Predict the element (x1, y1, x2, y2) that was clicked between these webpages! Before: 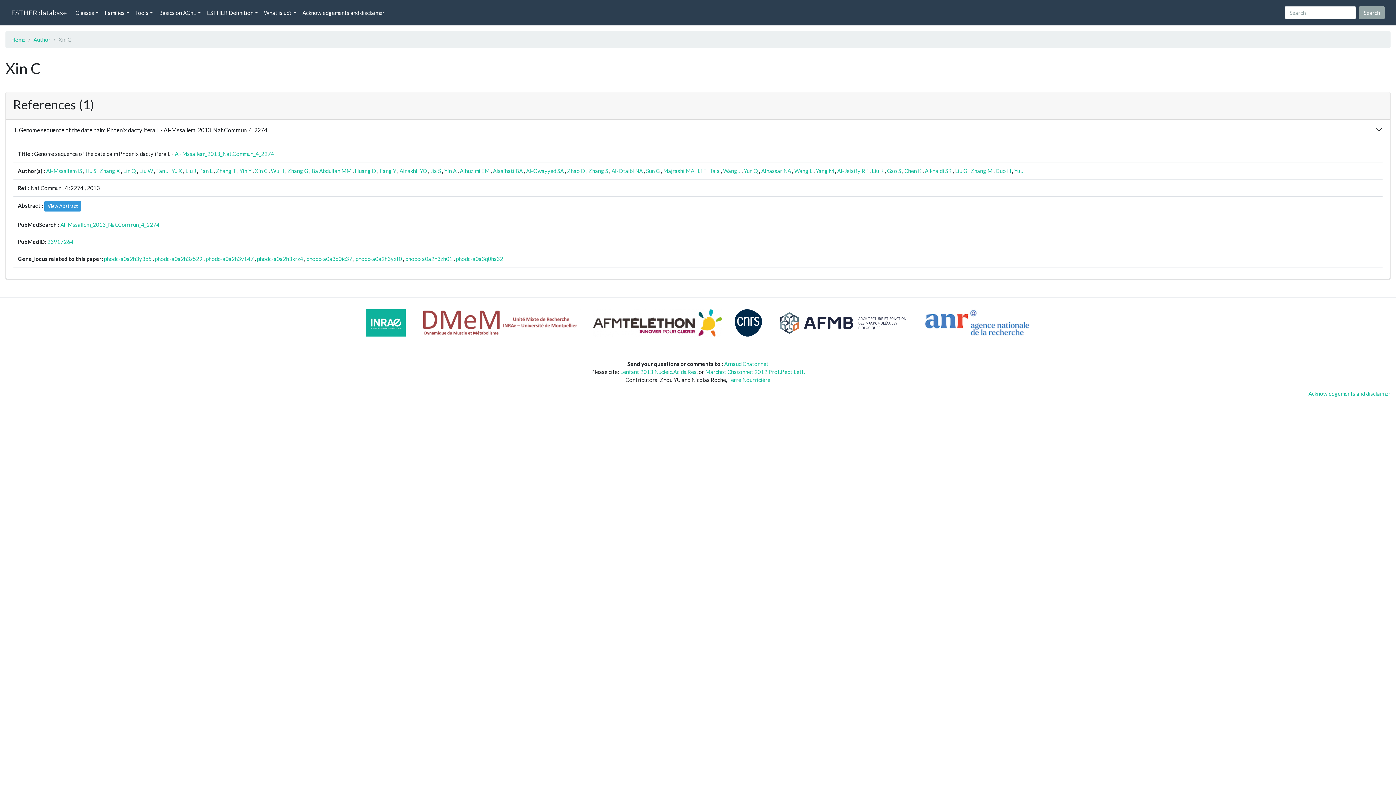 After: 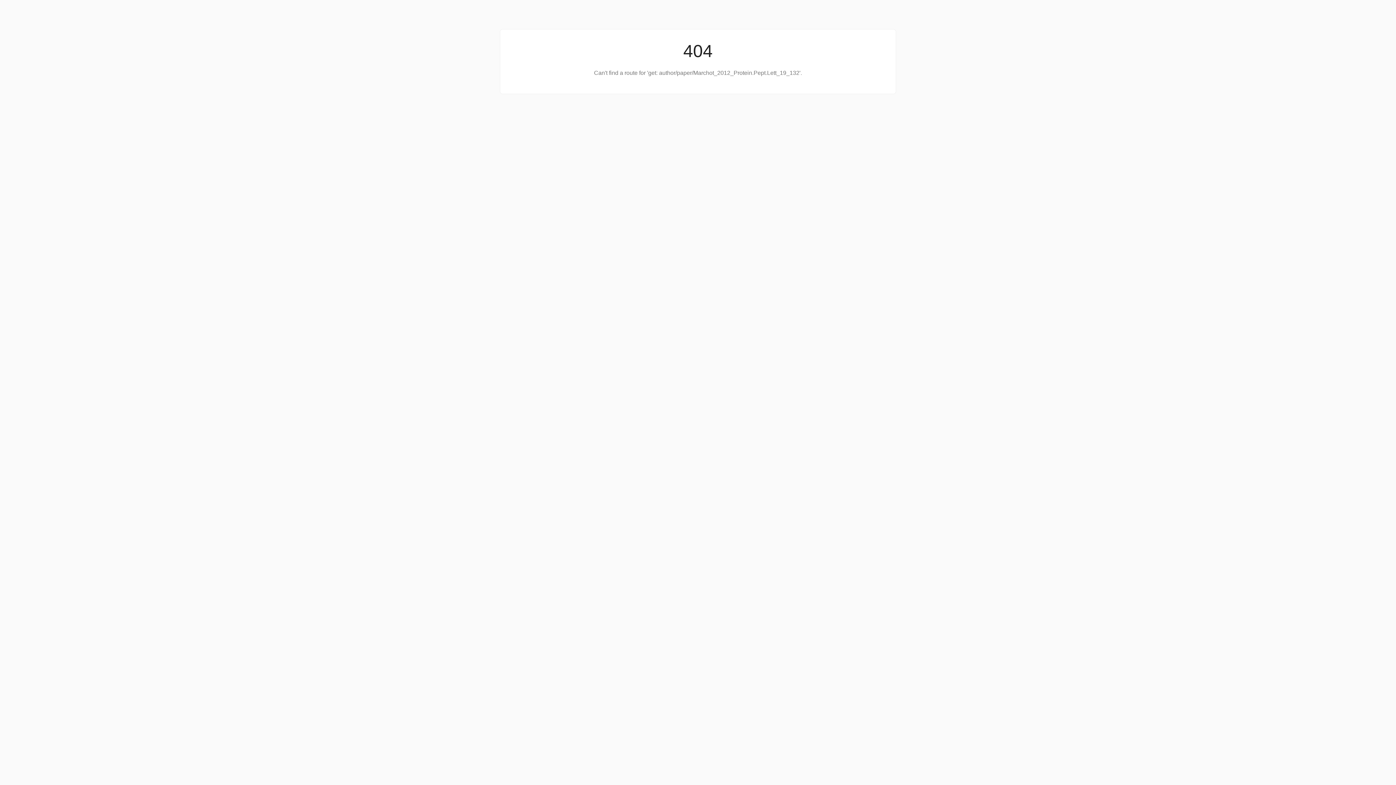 Action: bbox: (705, 368, 805, 375) label: Marchot Chatonnet 2012 Prot.Pept Lett.